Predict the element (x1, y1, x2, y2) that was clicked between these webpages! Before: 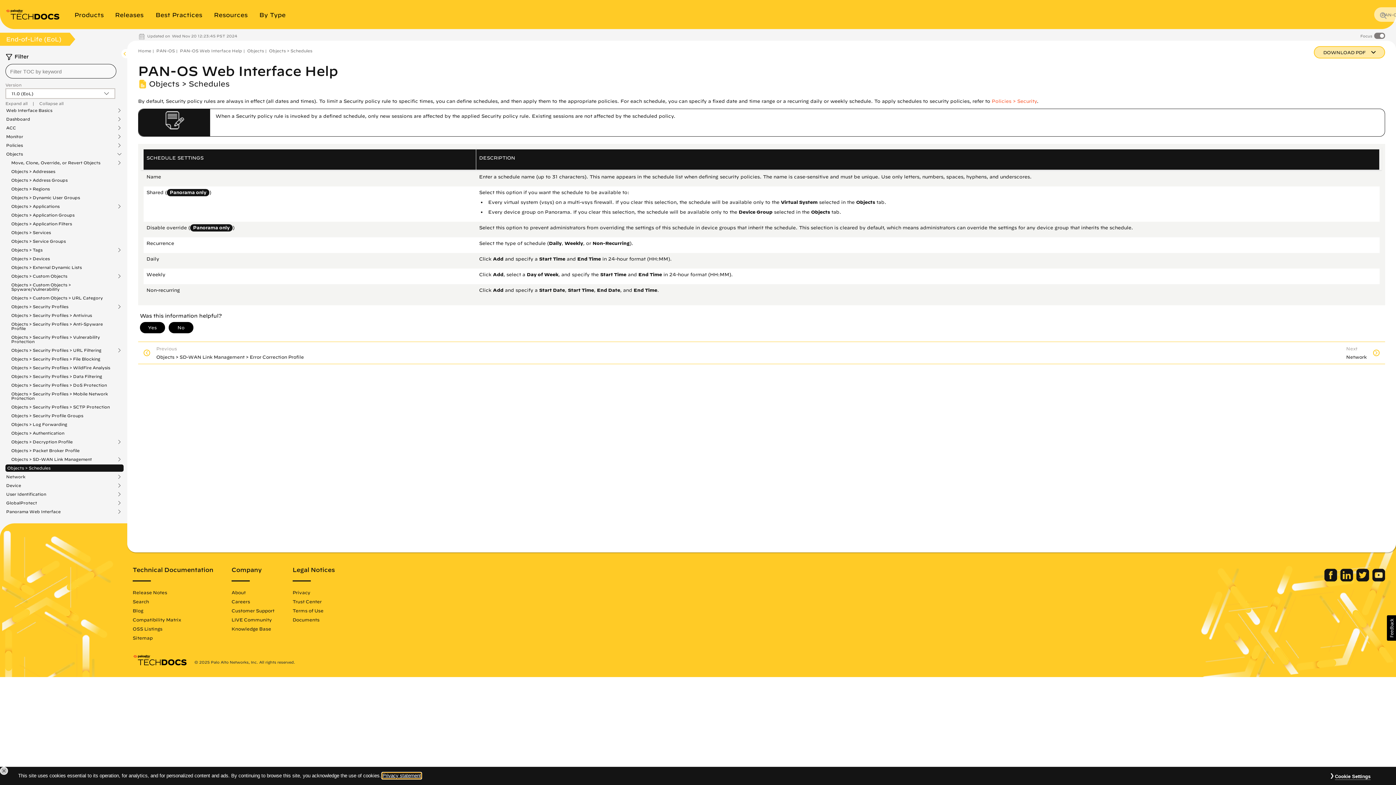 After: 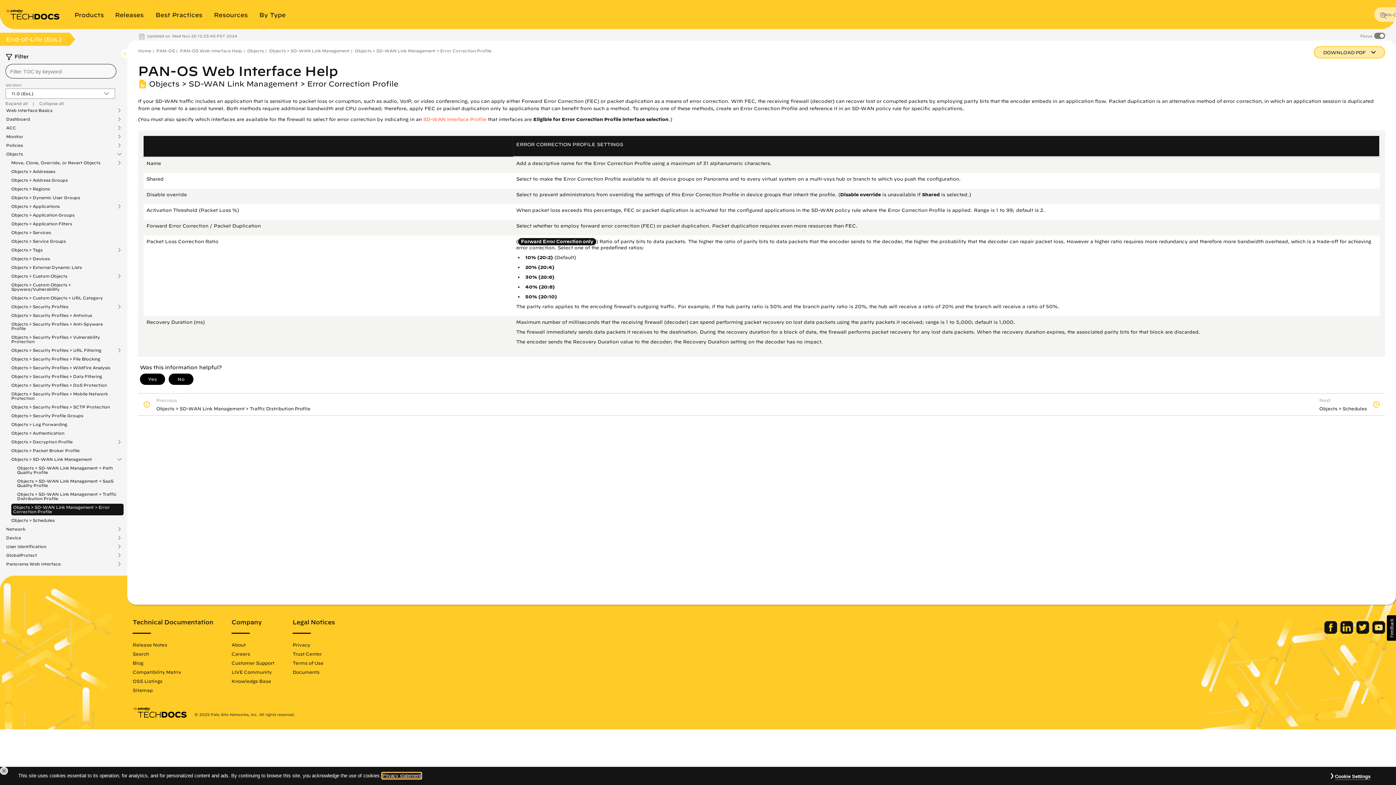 Action: bbox: (139, 343, 760, 362) label: Previous
Objects > SD-WAN Link Management > Error Correction Profile